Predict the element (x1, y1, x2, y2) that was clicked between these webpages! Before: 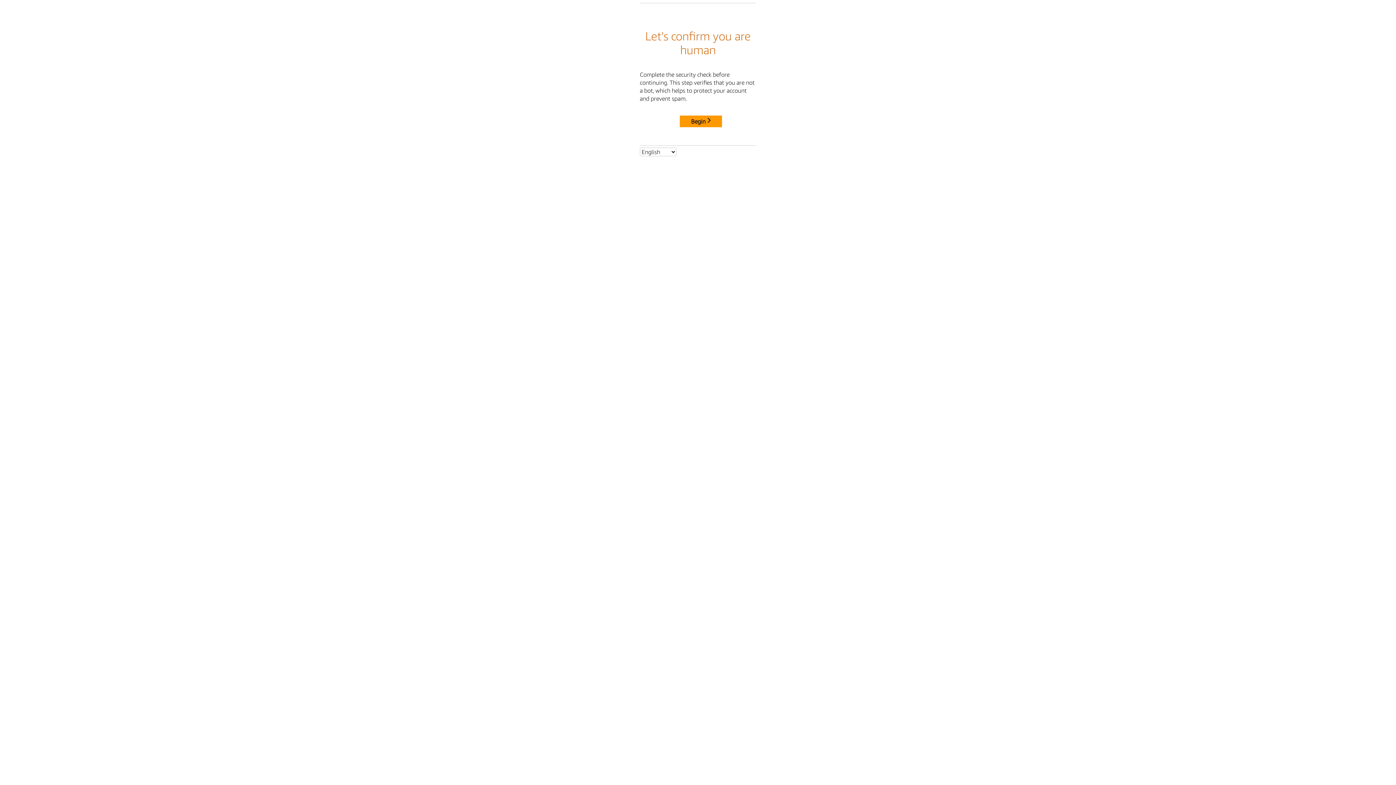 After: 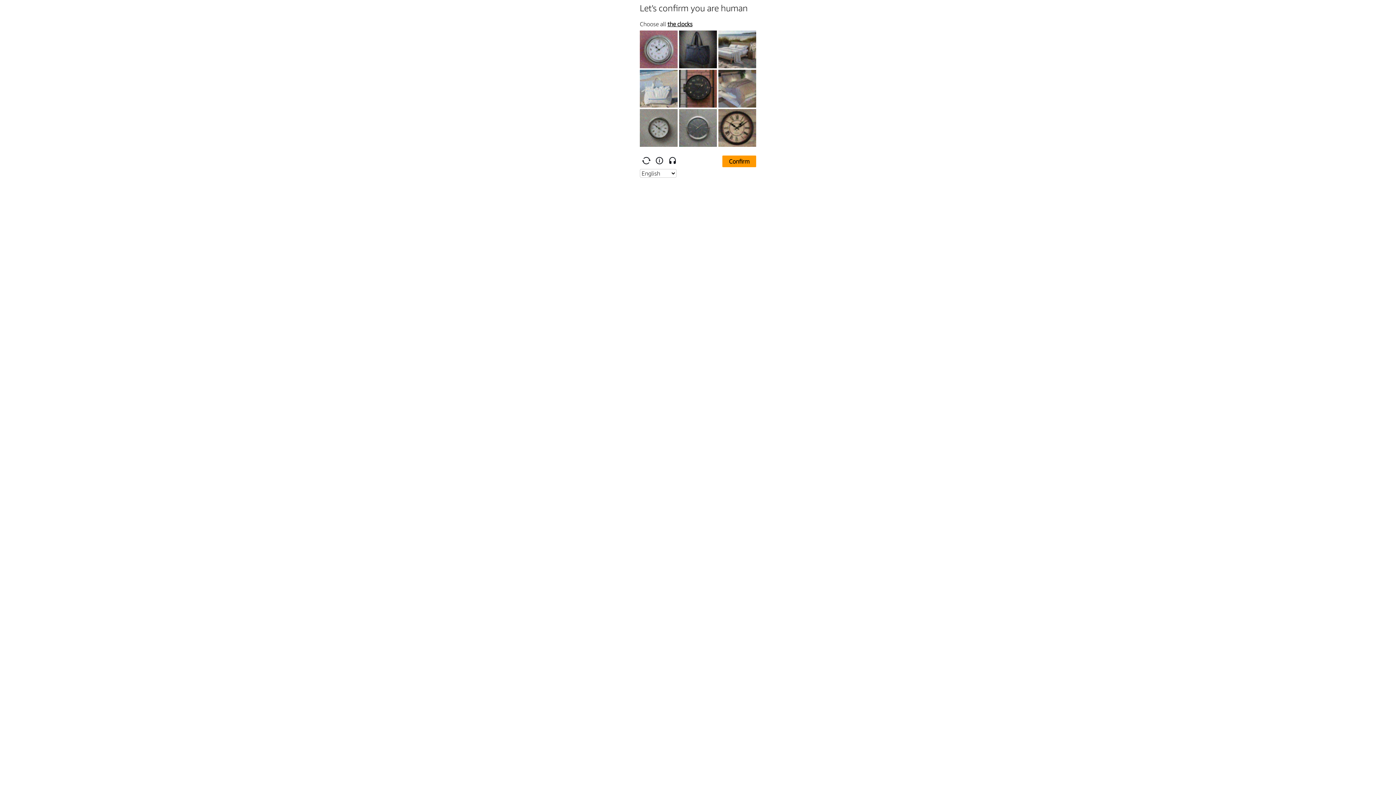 Action: bbox: (680, 115, 722, 127) label: Begin